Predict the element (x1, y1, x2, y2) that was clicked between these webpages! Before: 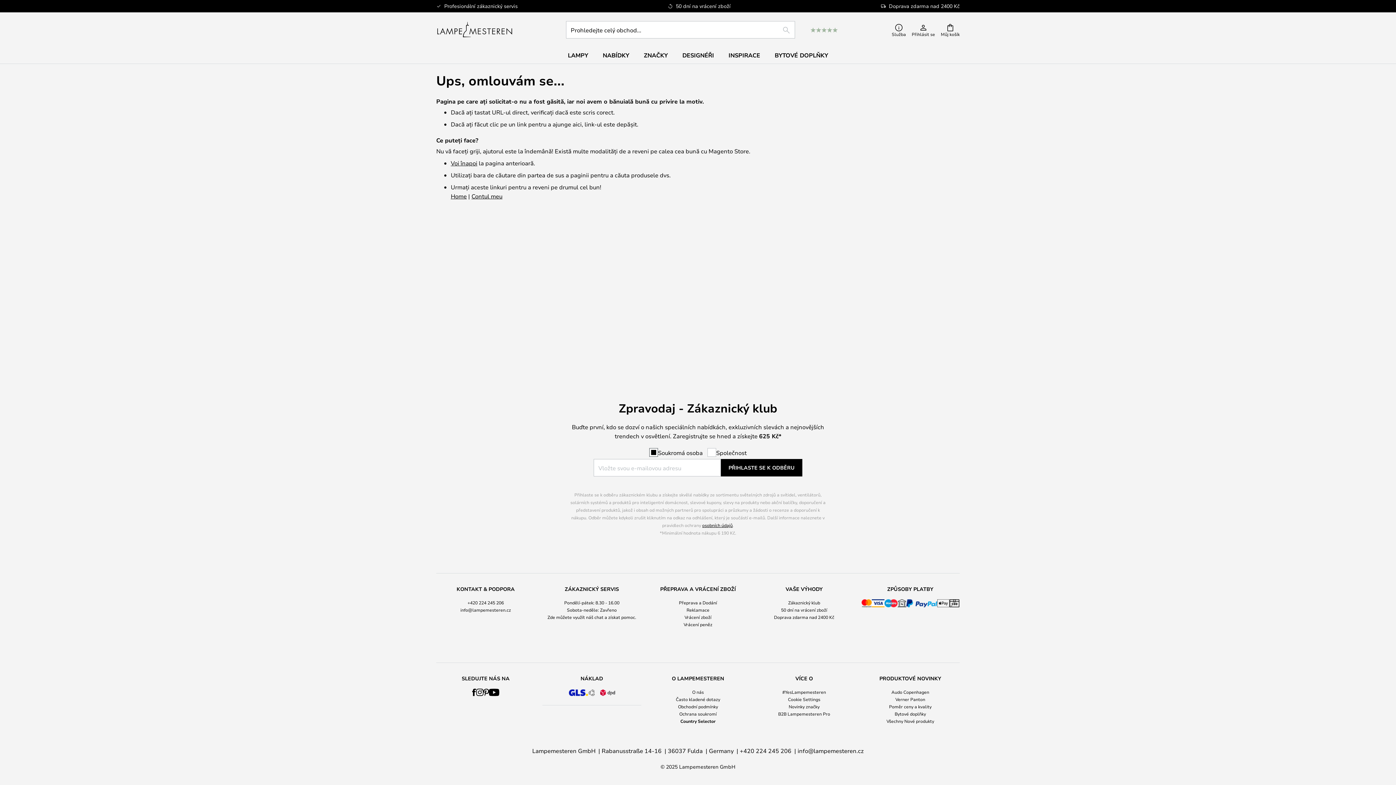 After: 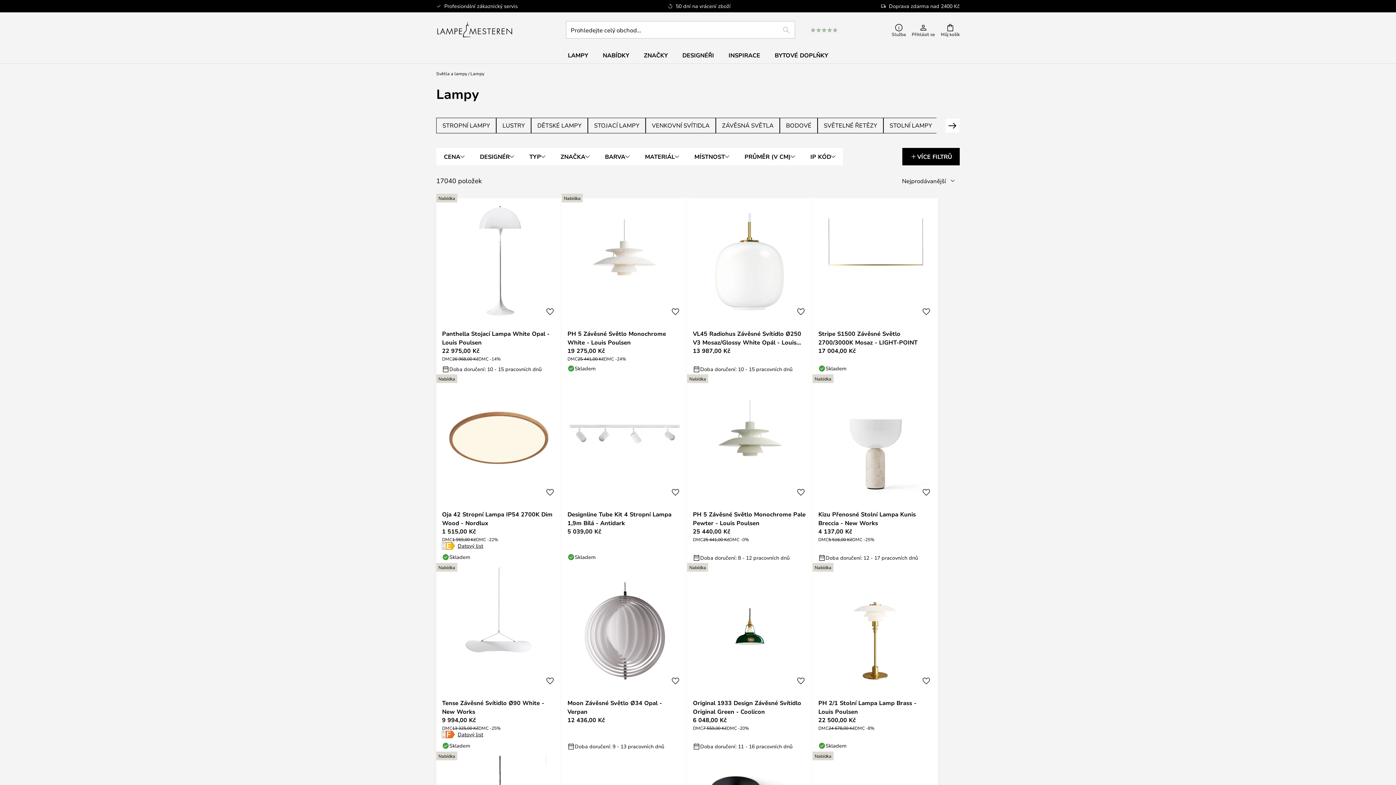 Action: label: LAMPY bbox: (560, 47, 595, 63)